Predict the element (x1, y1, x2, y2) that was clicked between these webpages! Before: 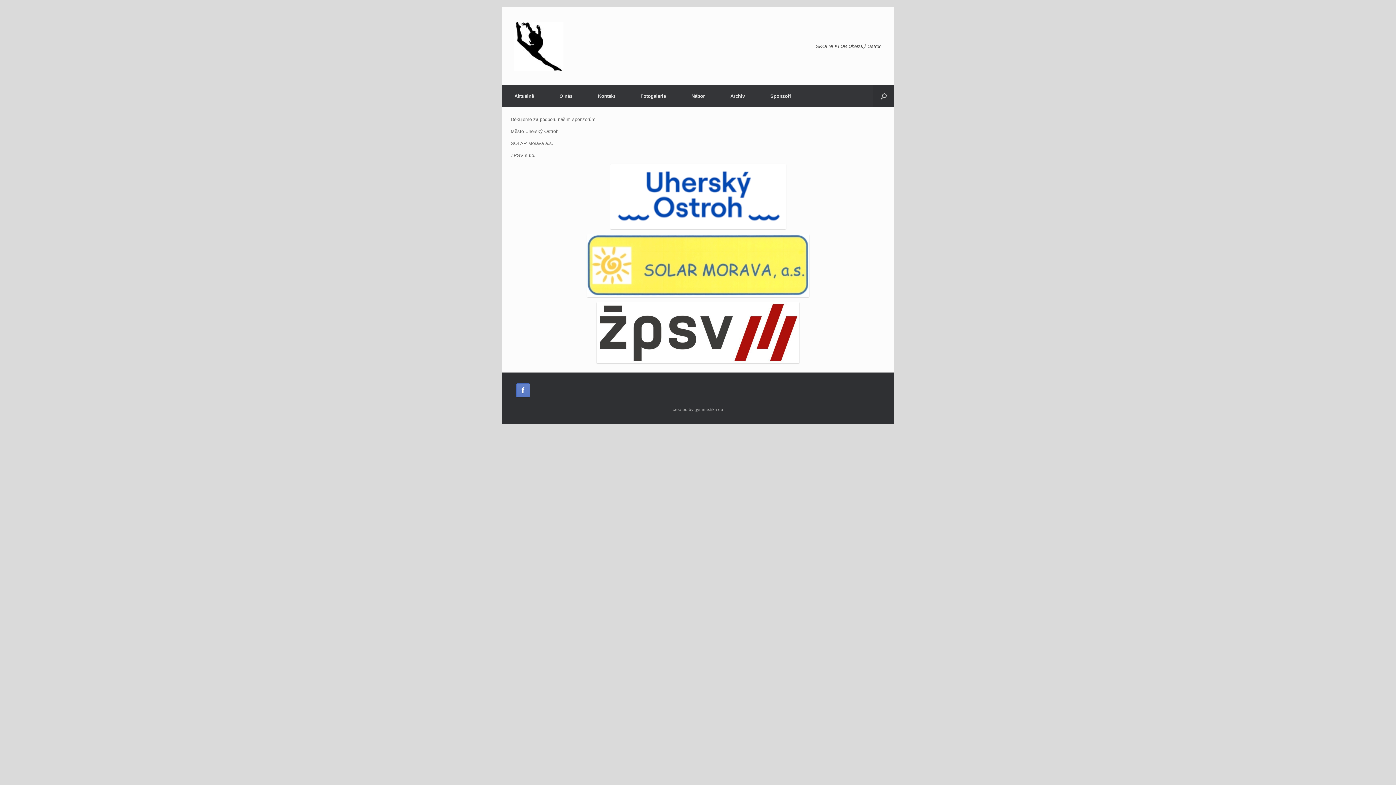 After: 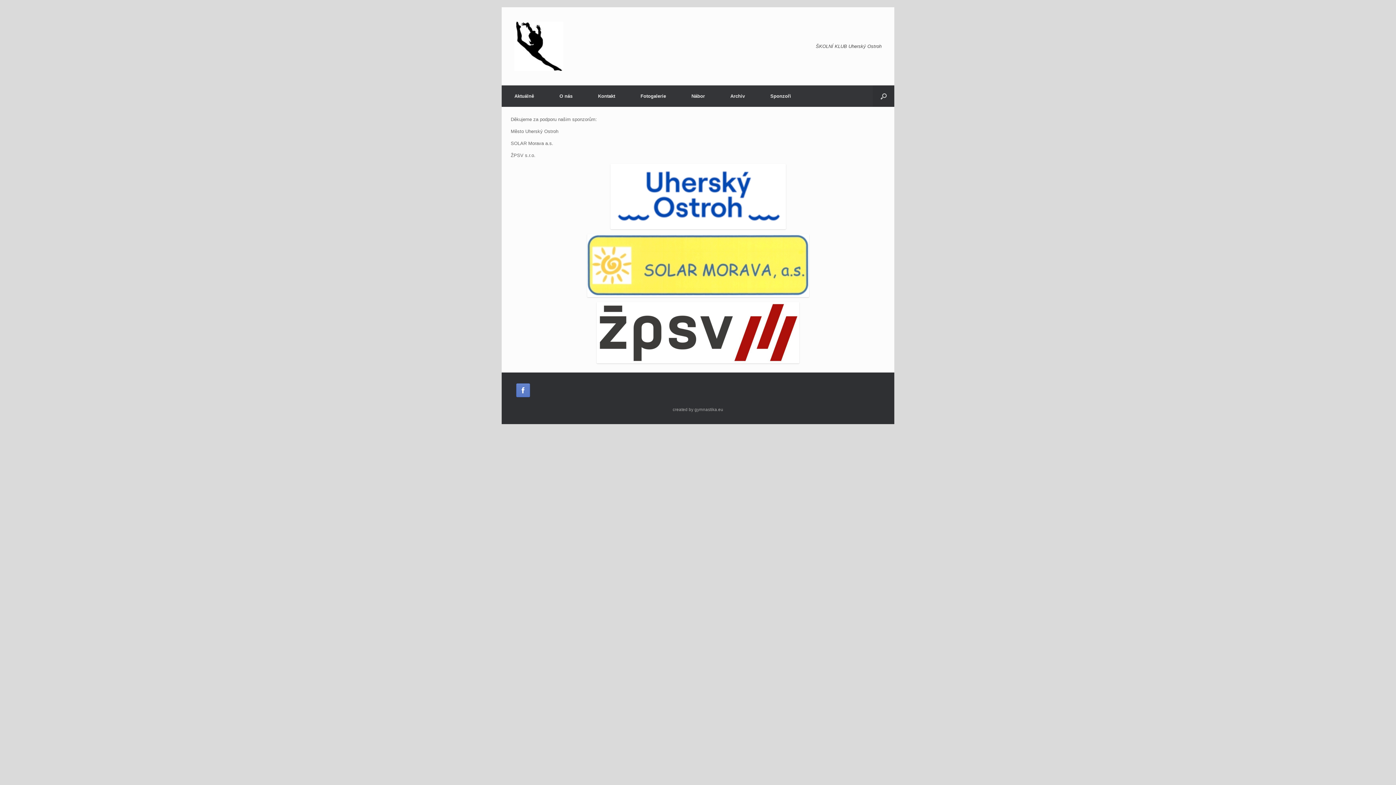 Action: bbox: (757, 85, 804, 106) label: Sponzoři